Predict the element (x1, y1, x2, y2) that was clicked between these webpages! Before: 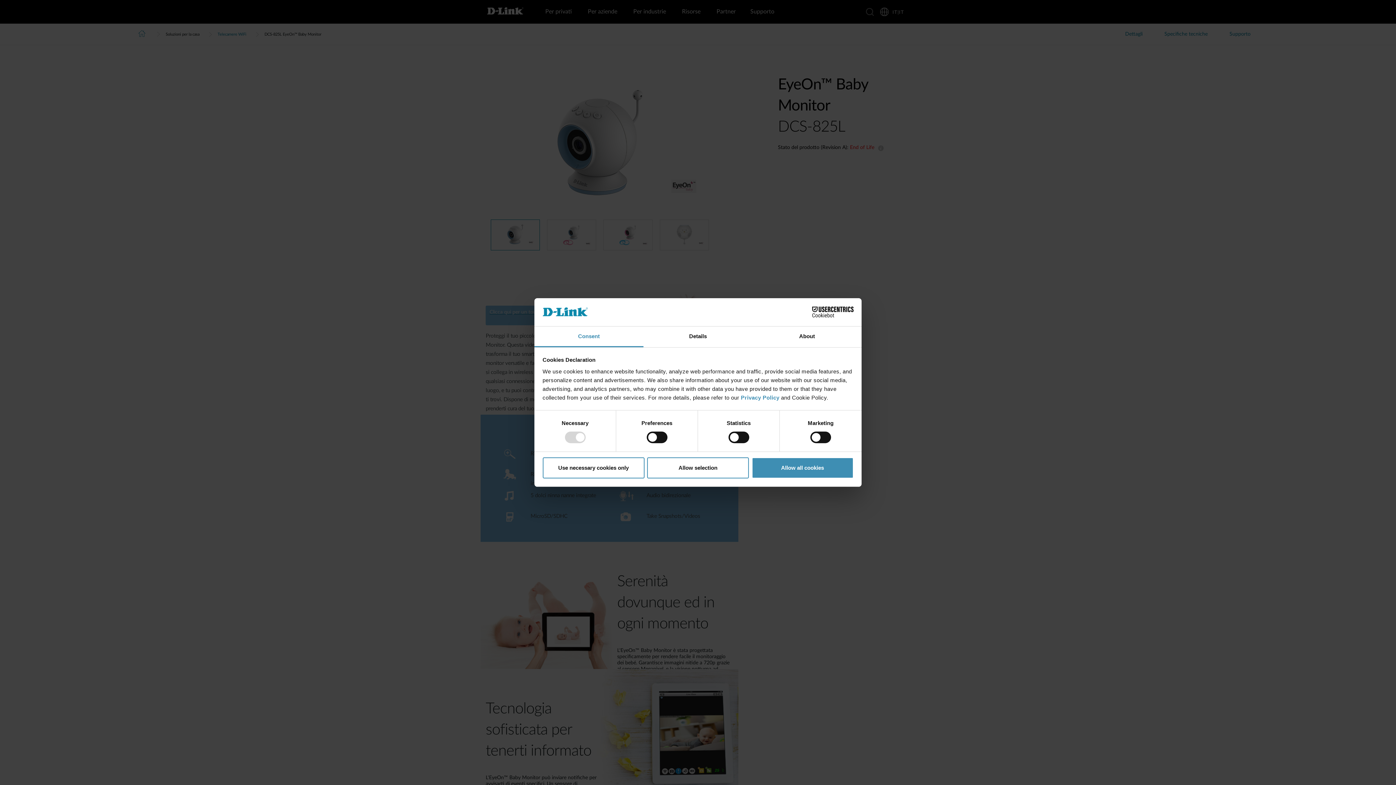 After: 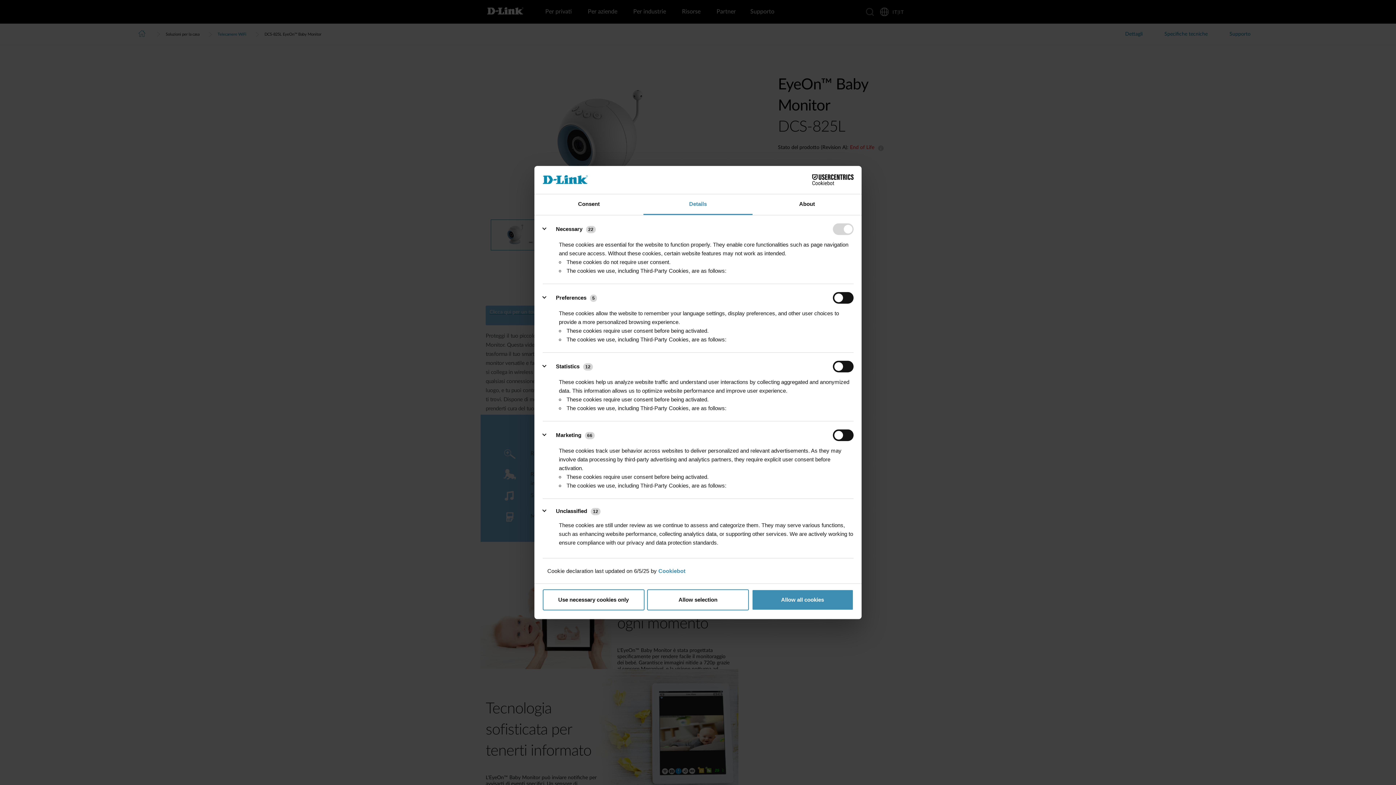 Action: bbox: (643, 326, 752, 347) label: Details